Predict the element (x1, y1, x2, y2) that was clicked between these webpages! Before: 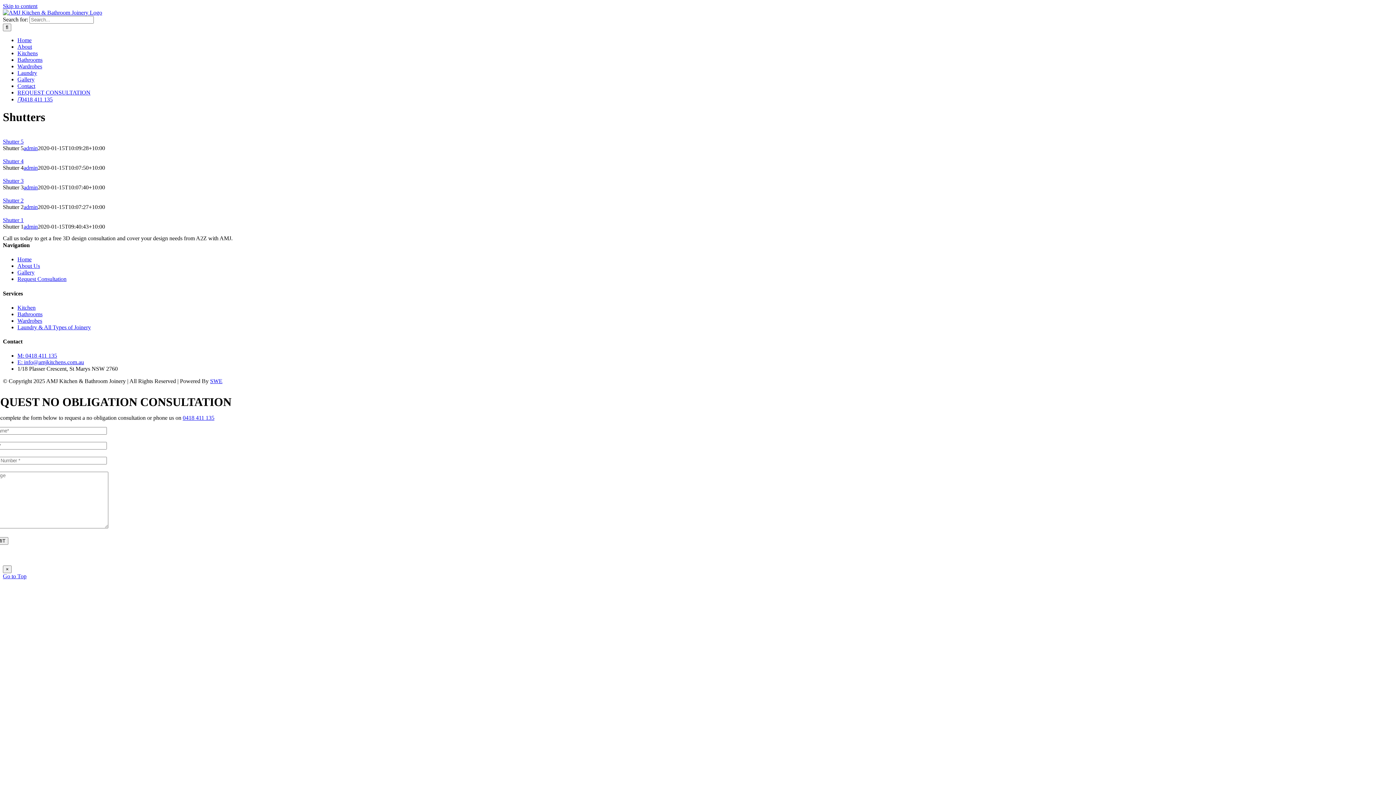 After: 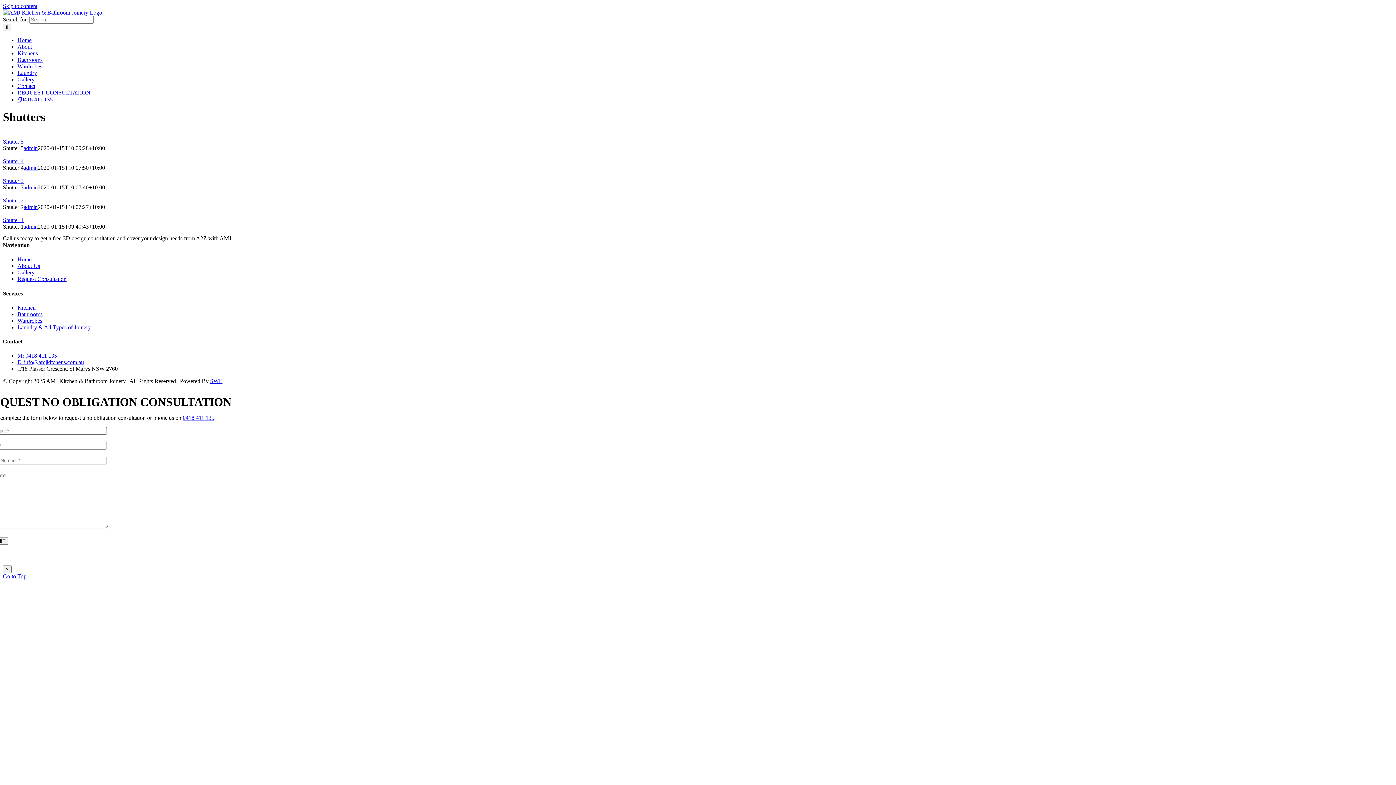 Action: label: REQUEST CONSULTATION bbox: (17, 89, 90, 95)